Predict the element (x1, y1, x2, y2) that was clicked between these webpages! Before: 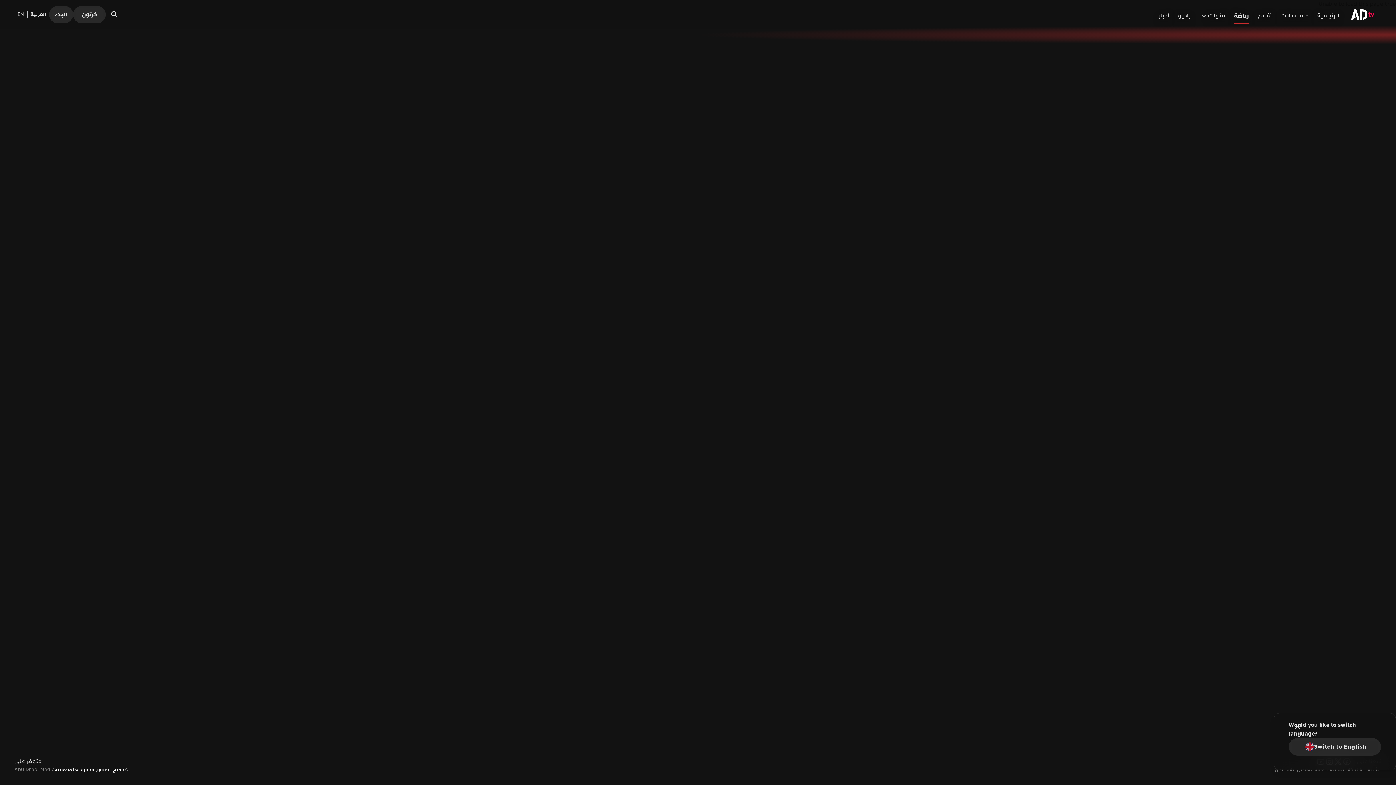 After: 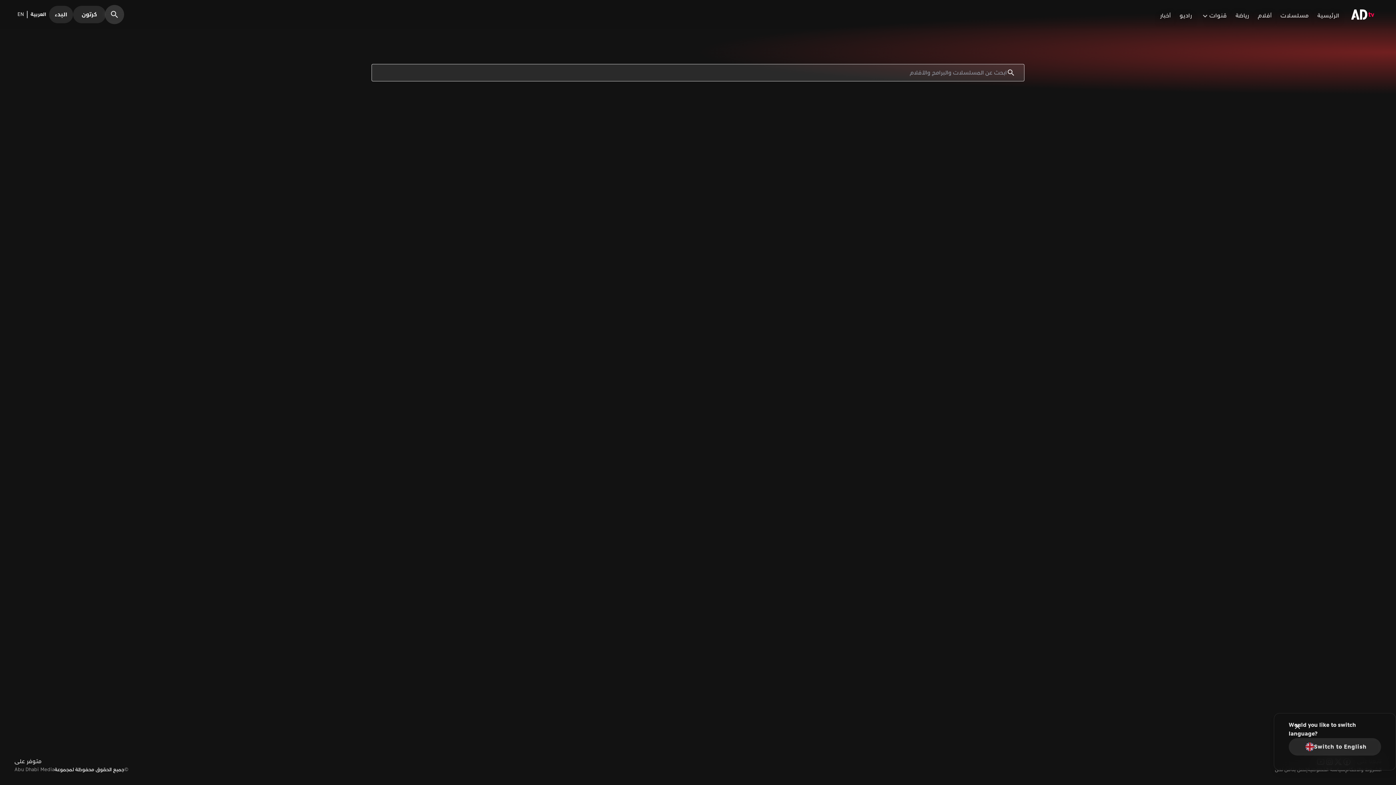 Action: bbox: (104, 5, 121, 23)